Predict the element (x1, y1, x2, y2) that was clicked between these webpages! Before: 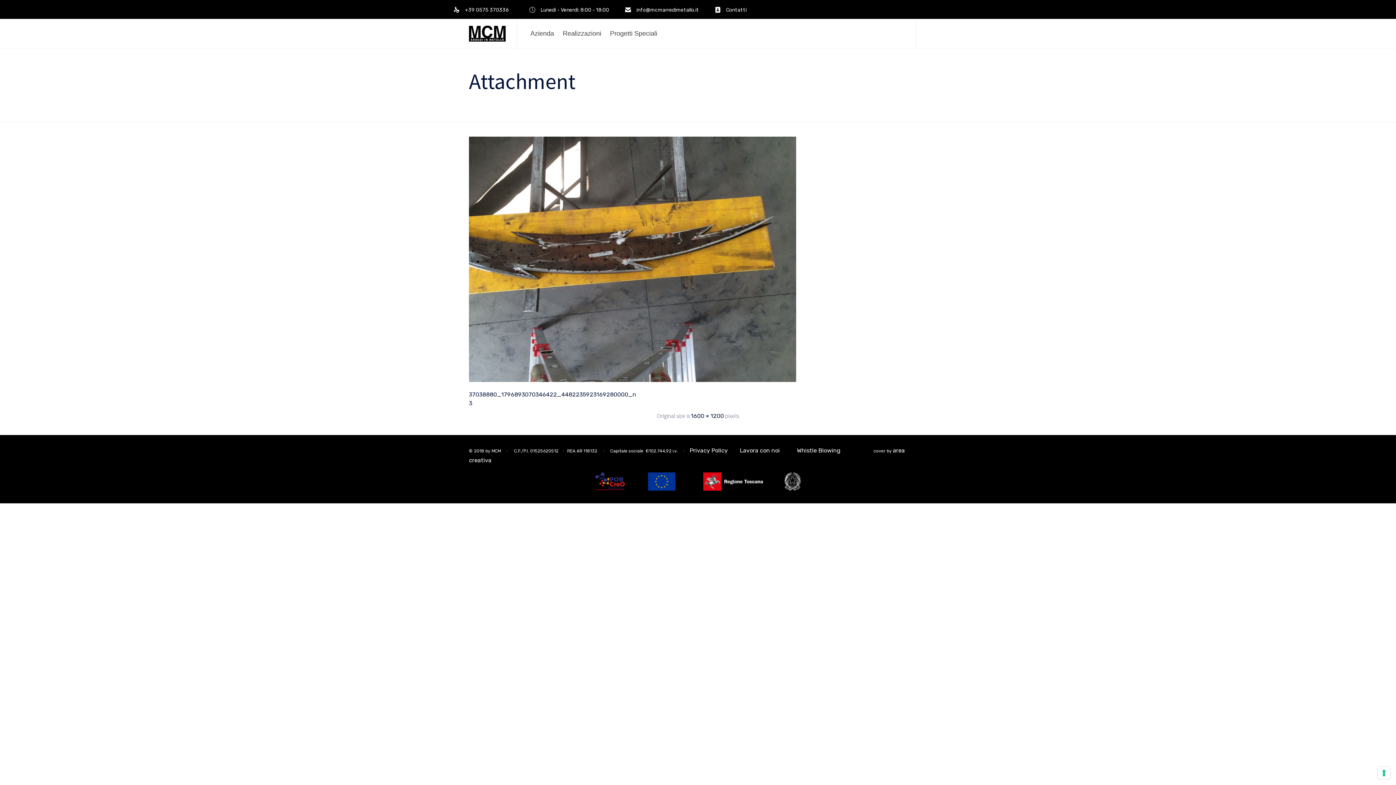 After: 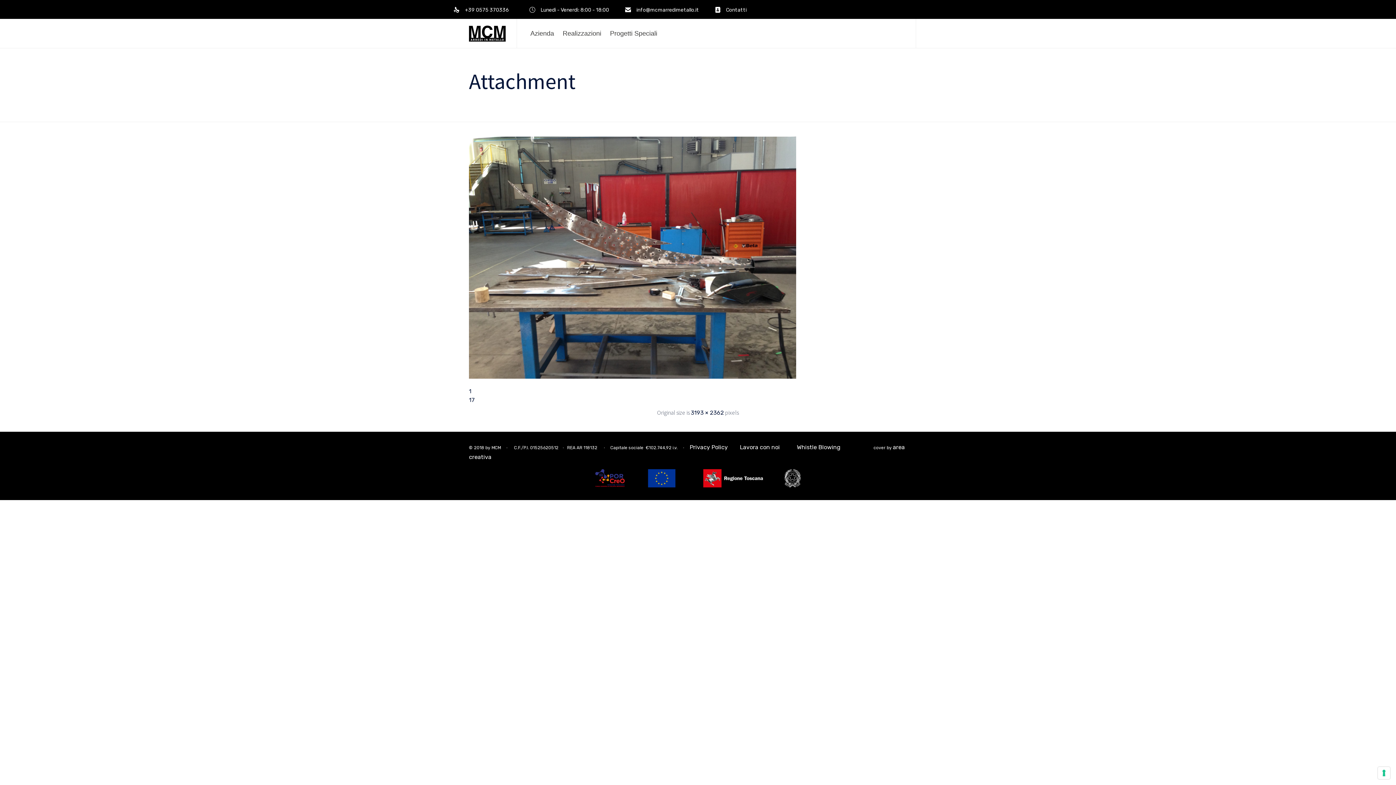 Action: bbox: (469, 376, 796, 384)